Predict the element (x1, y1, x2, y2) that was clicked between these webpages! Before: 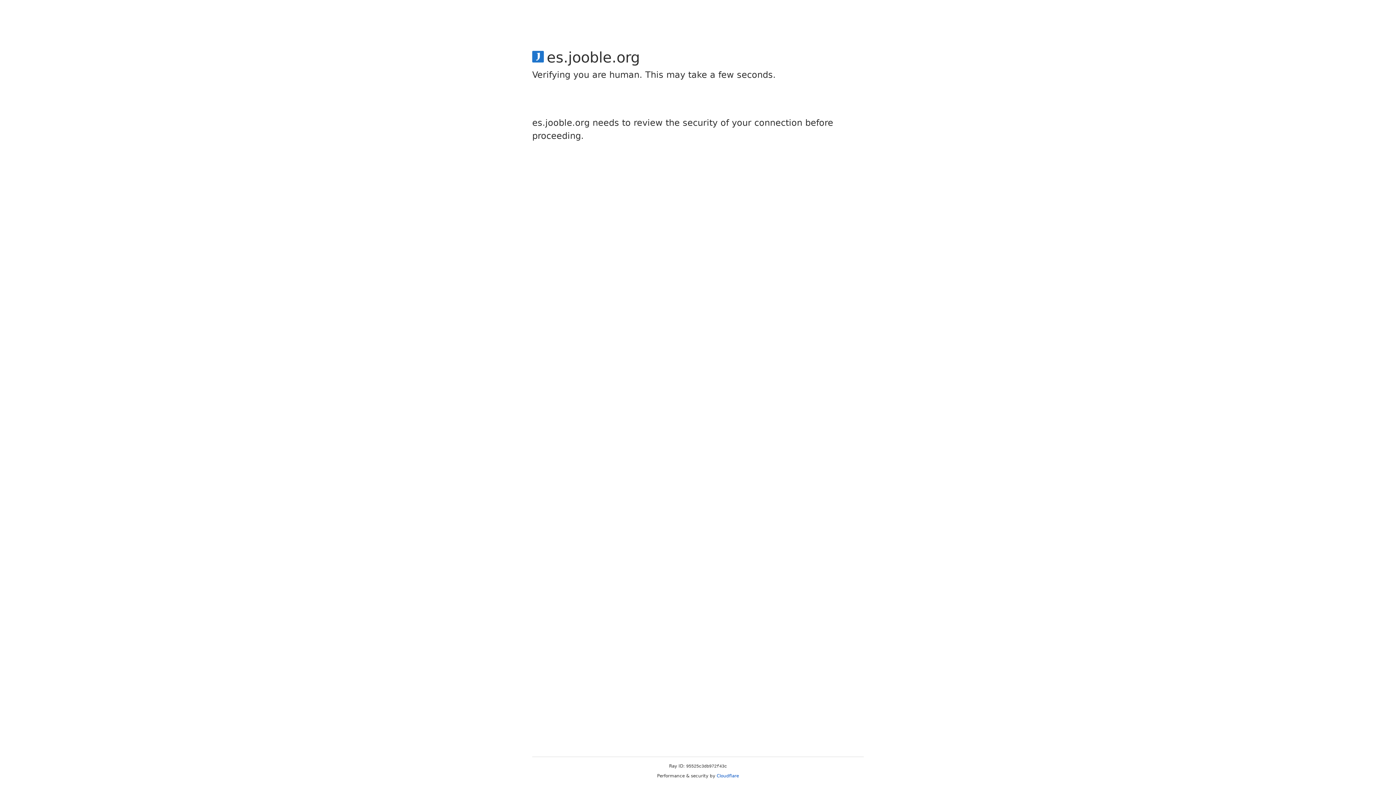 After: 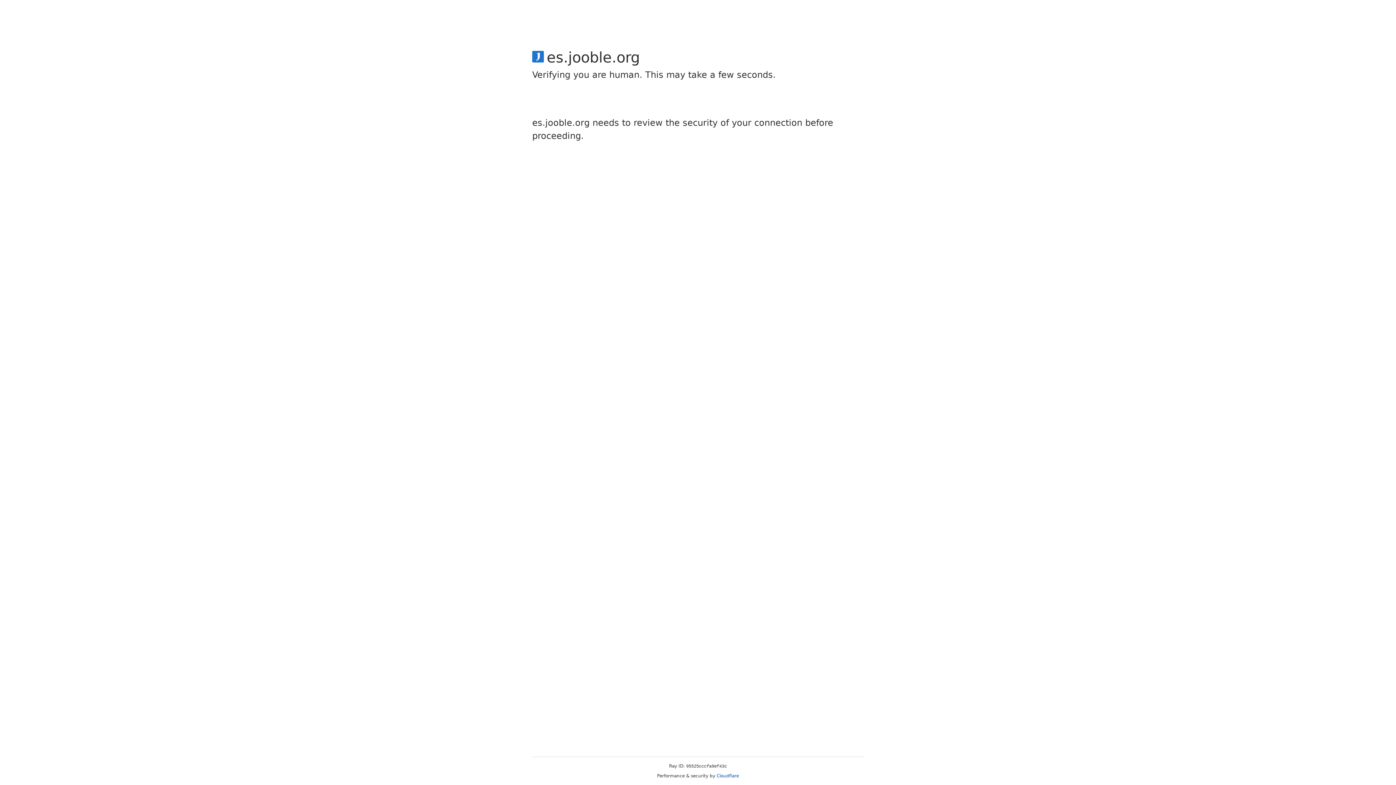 Action: label: Cloudflare bbox: (716, 773, 739, 778)